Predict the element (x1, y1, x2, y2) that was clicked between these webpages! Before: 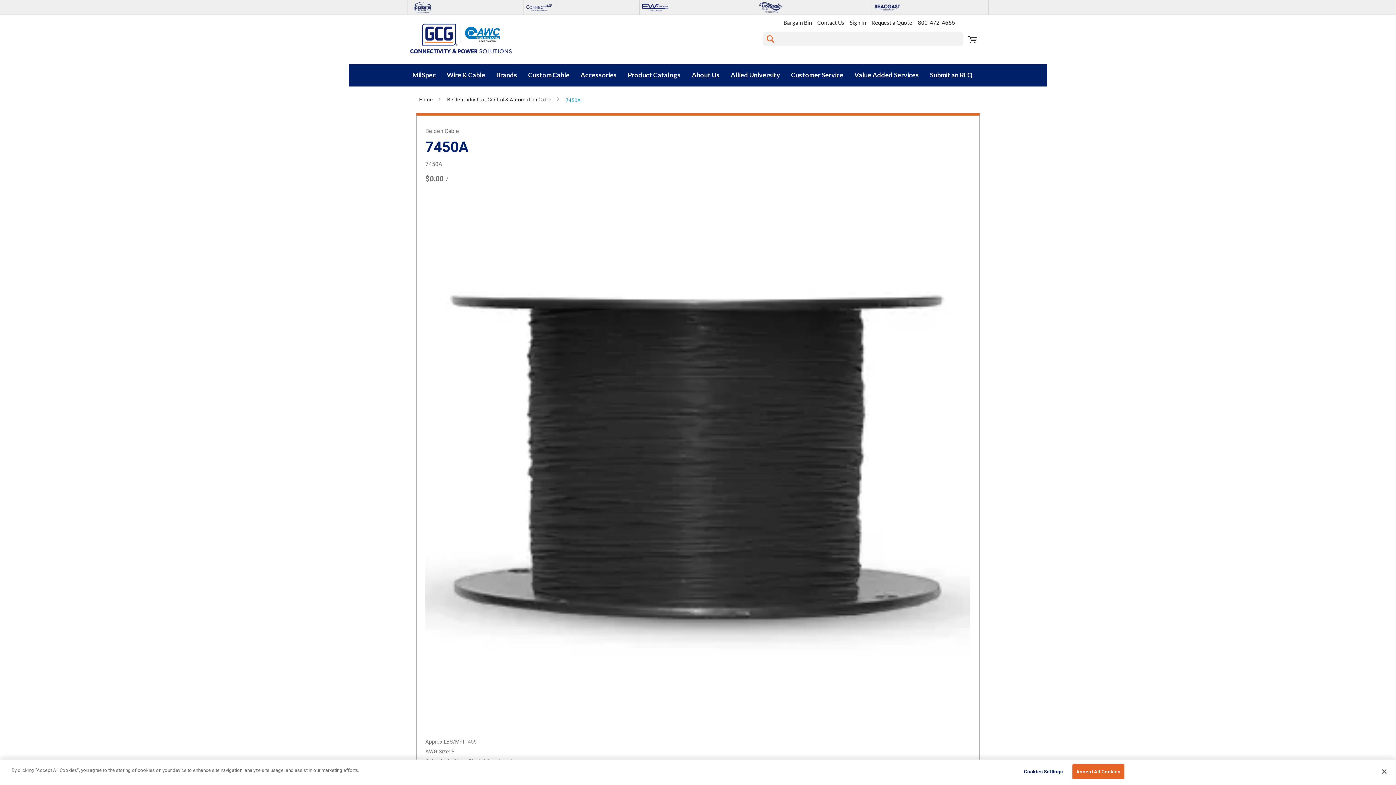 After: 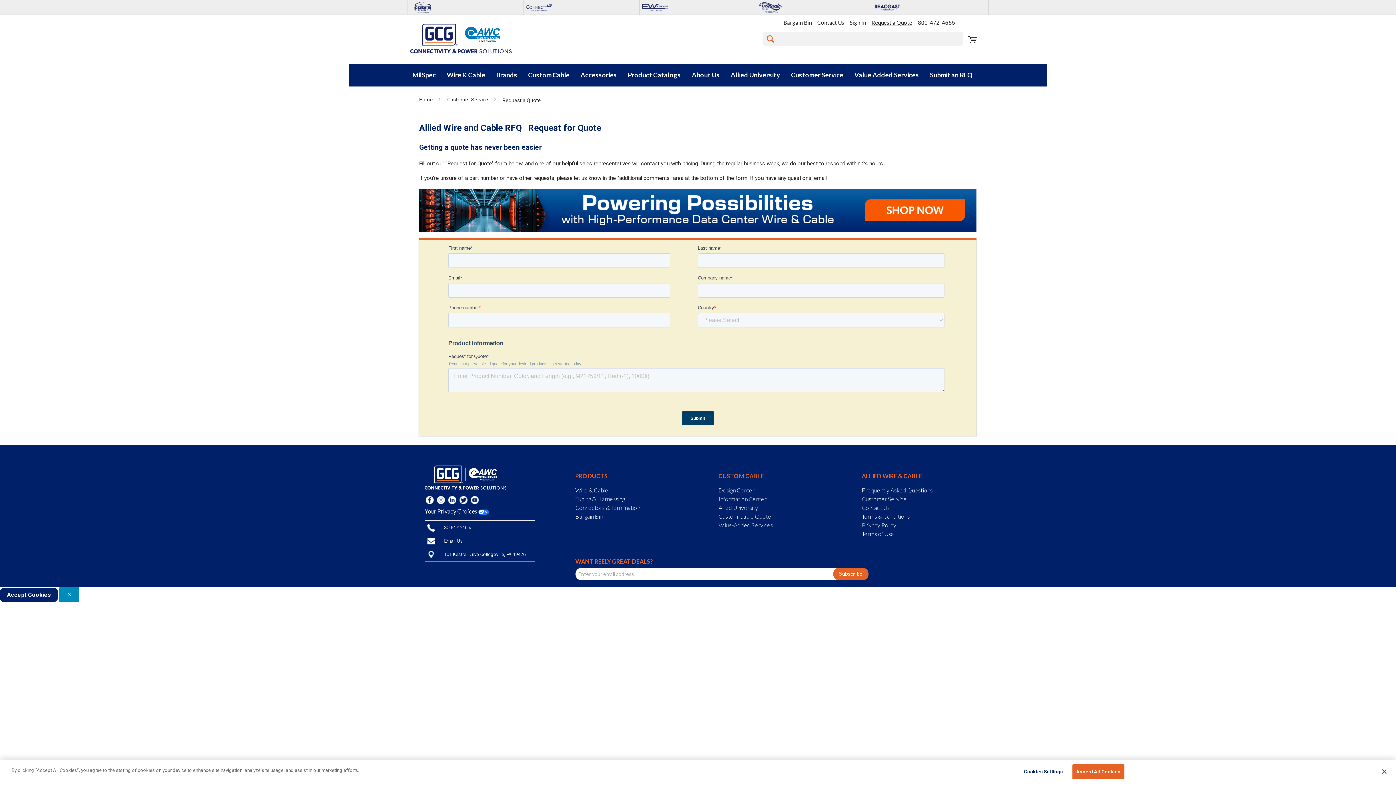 Action: label: Request a Quote bbox: (869, 19, 915, 25)